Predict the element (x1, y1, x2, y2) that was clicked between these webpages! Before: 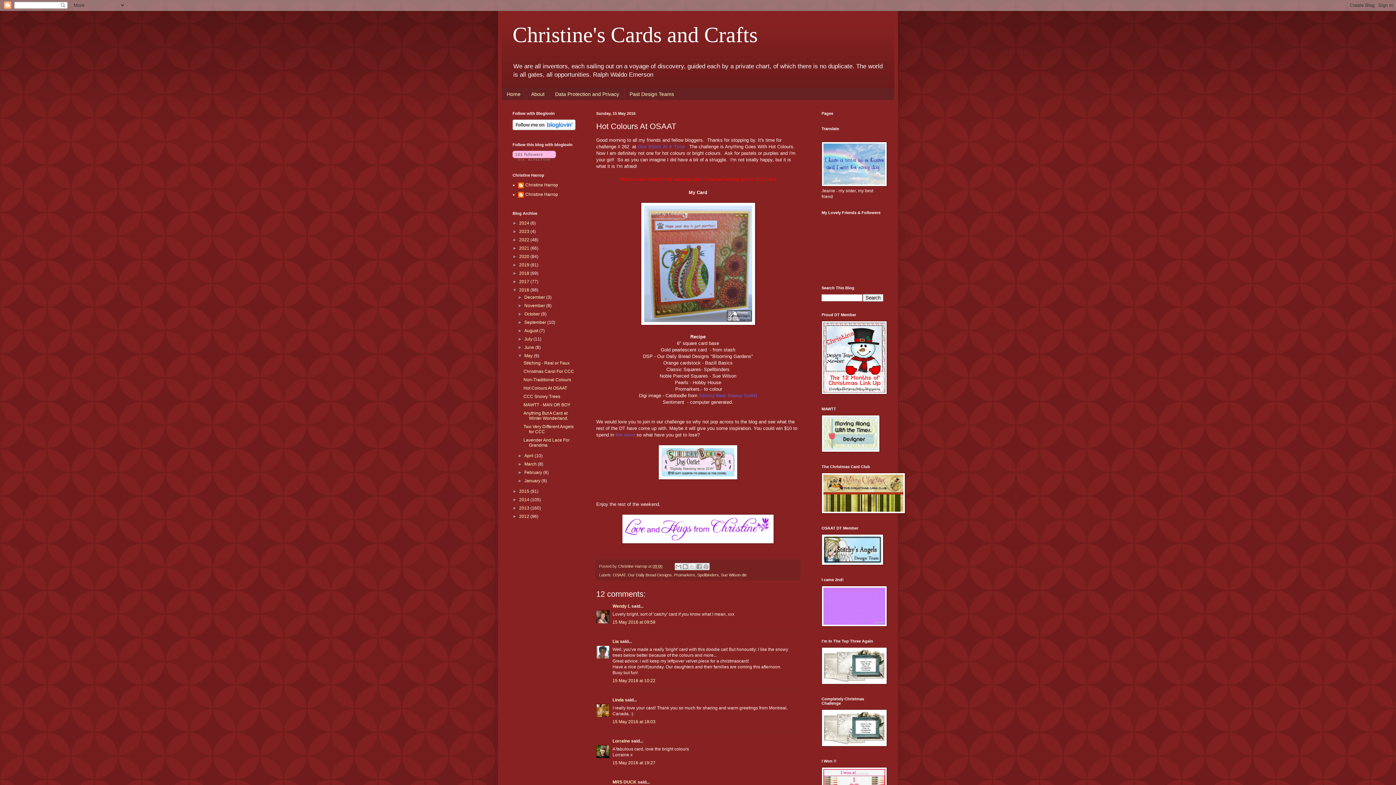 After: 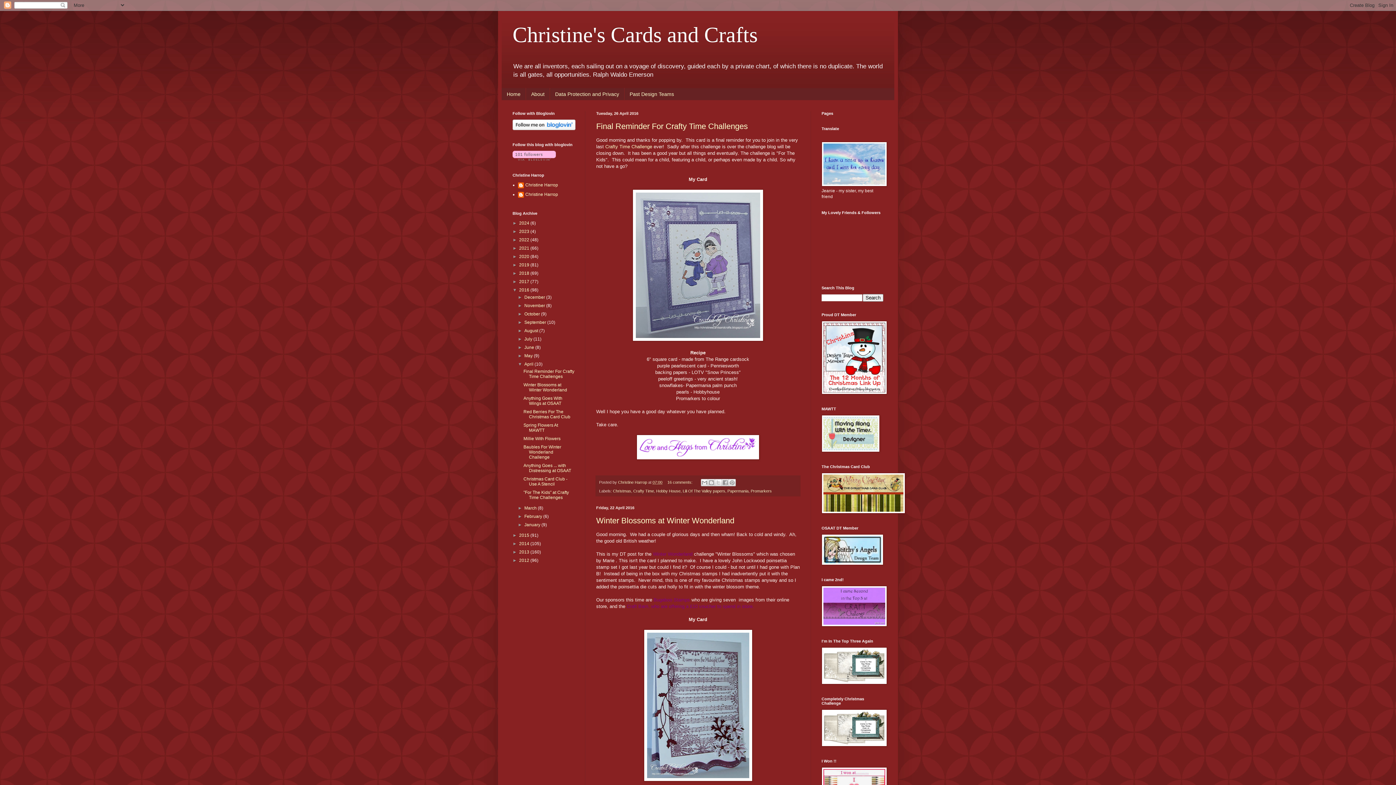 Action: label: April  bbox: (524, 453, 534, 458)